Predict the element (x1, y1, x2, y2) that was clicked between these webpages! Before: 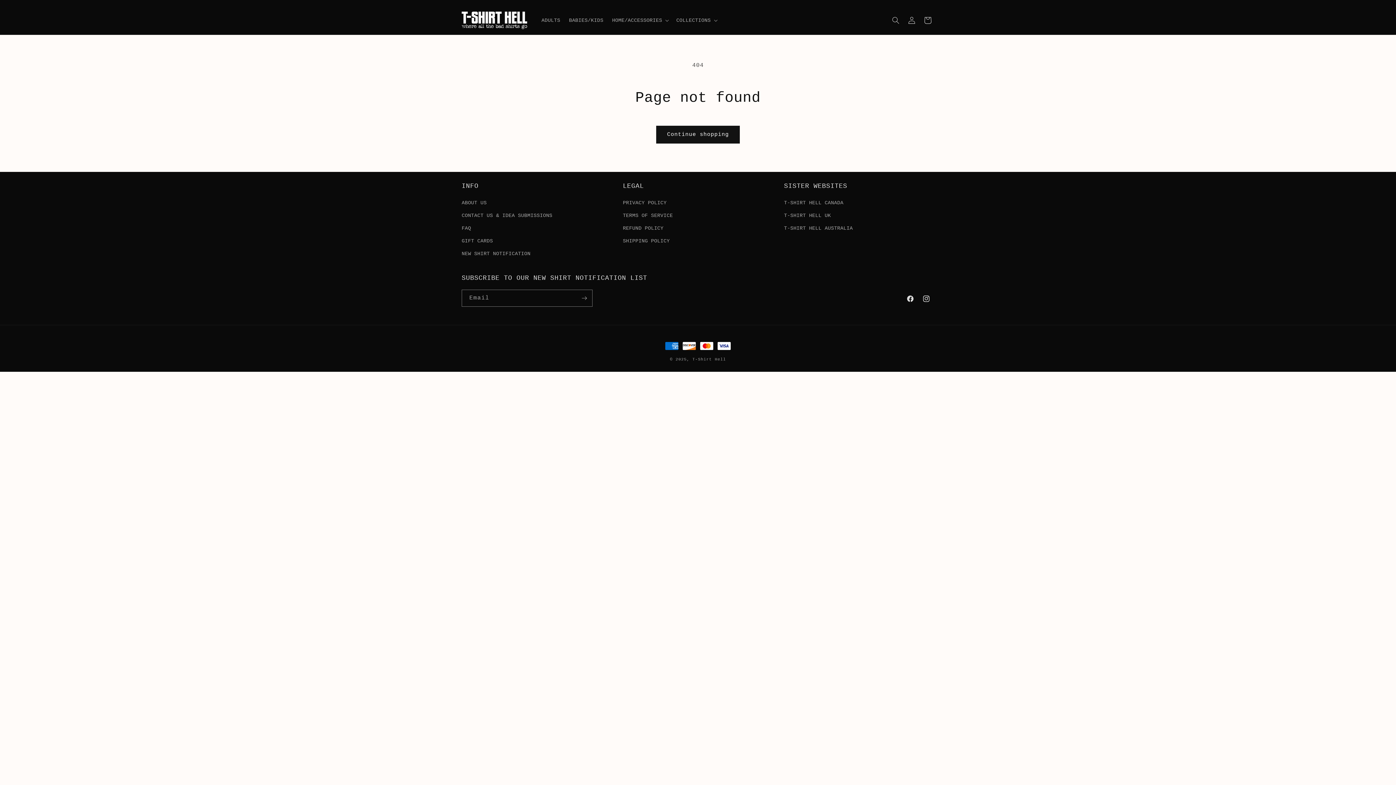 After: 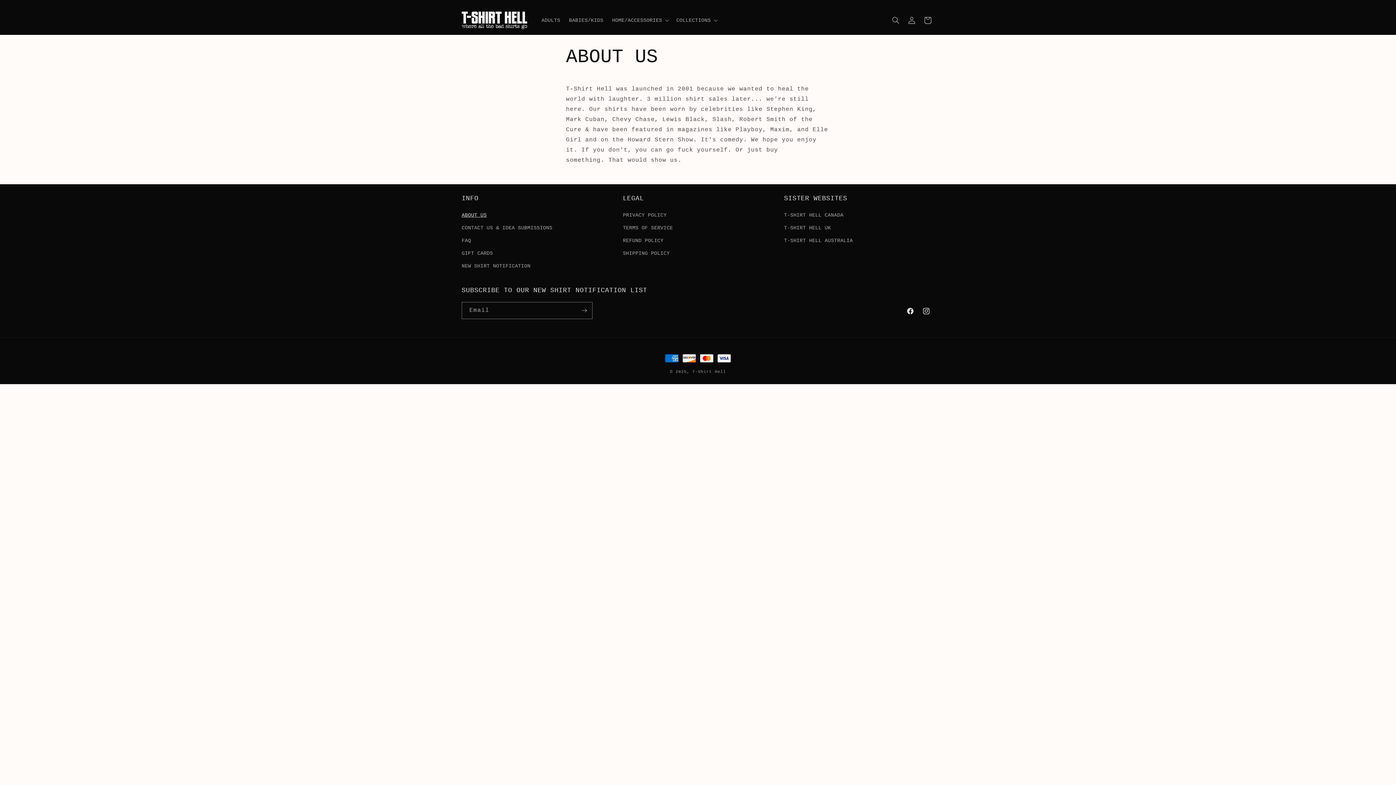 Action: bbox: (461, 198, 486, 209) label: ABOUT US